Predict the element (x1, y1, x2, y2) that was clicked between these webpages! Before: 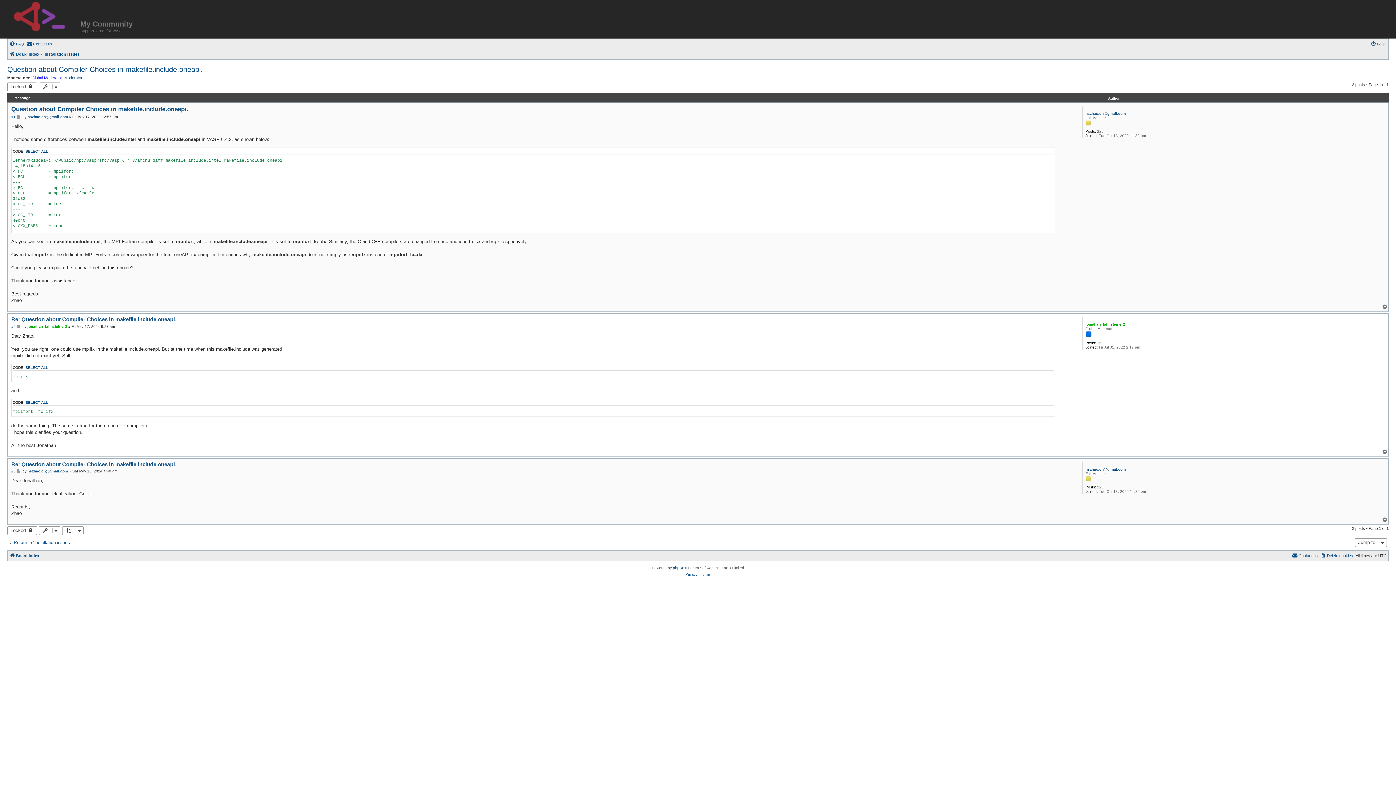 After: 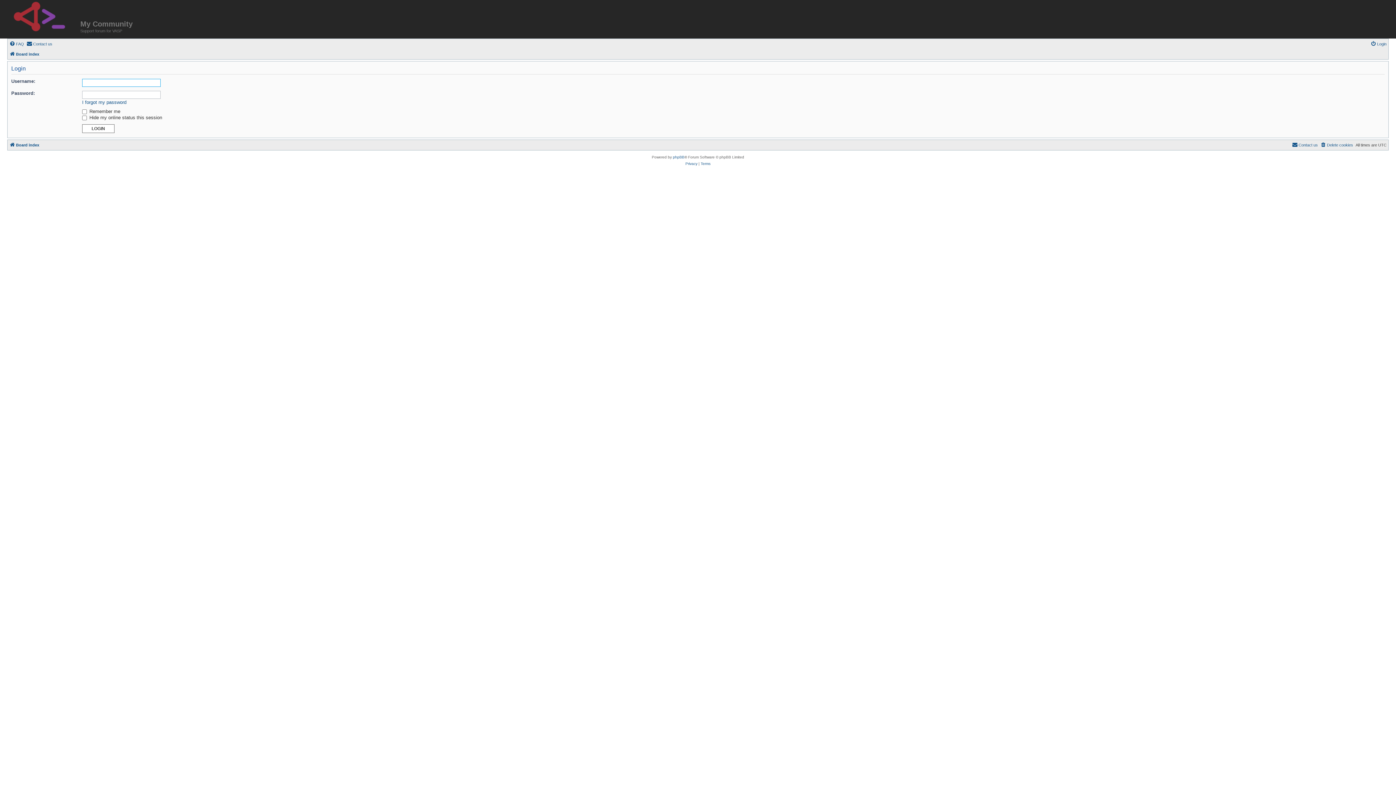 Action: label: Login bbox: (1370, 39, 1386, 48)